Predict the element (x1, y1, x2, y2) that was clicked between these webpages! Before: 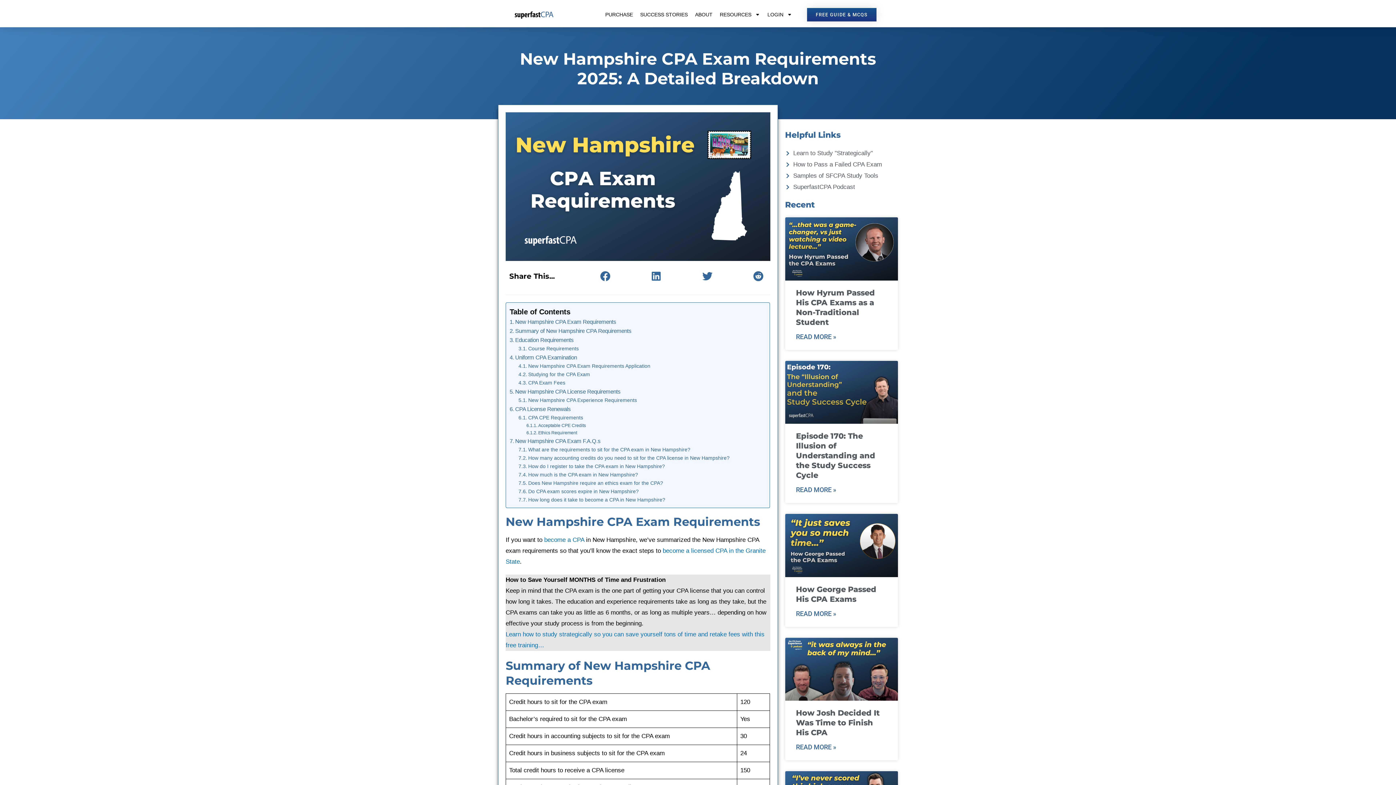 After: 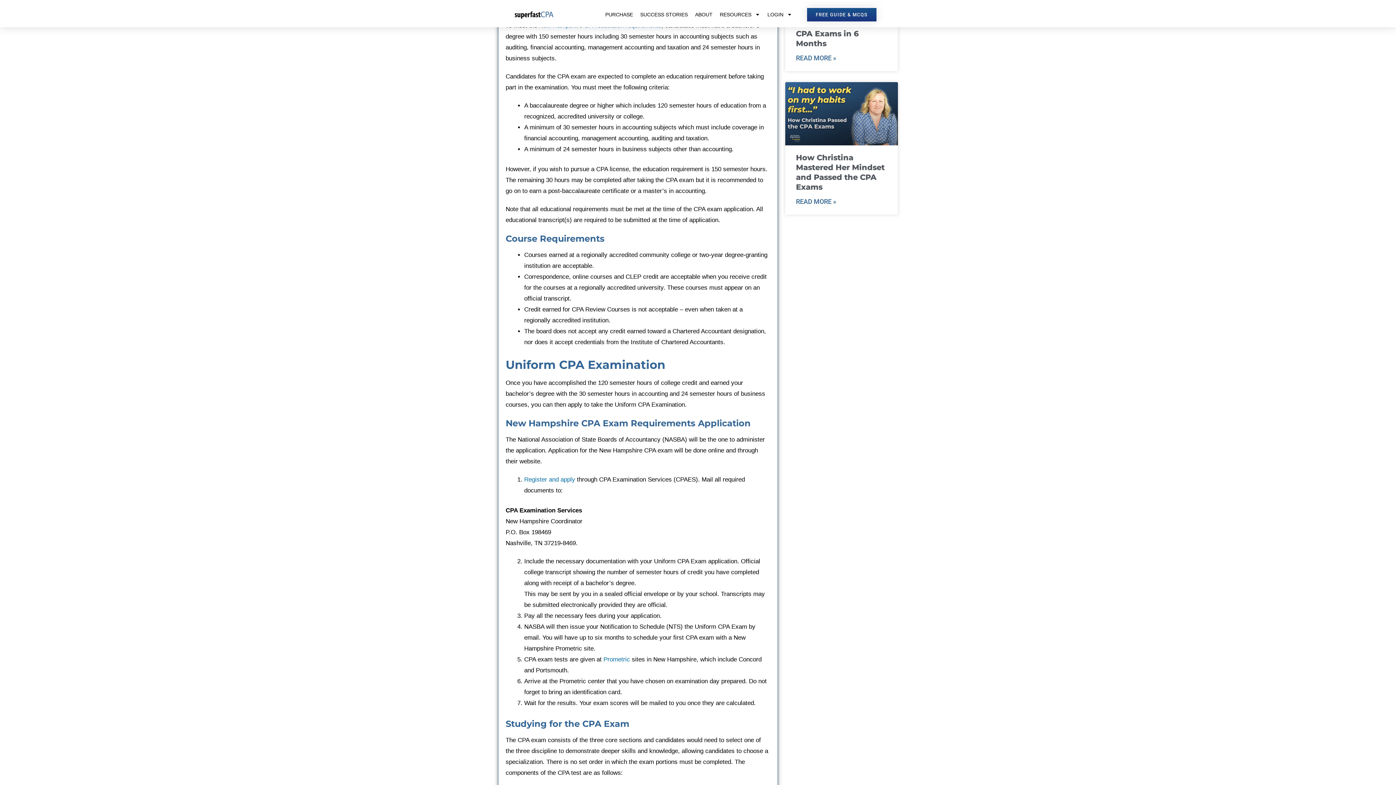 Action: bbox: (509, 336, 573, 344) label: Education Requirements